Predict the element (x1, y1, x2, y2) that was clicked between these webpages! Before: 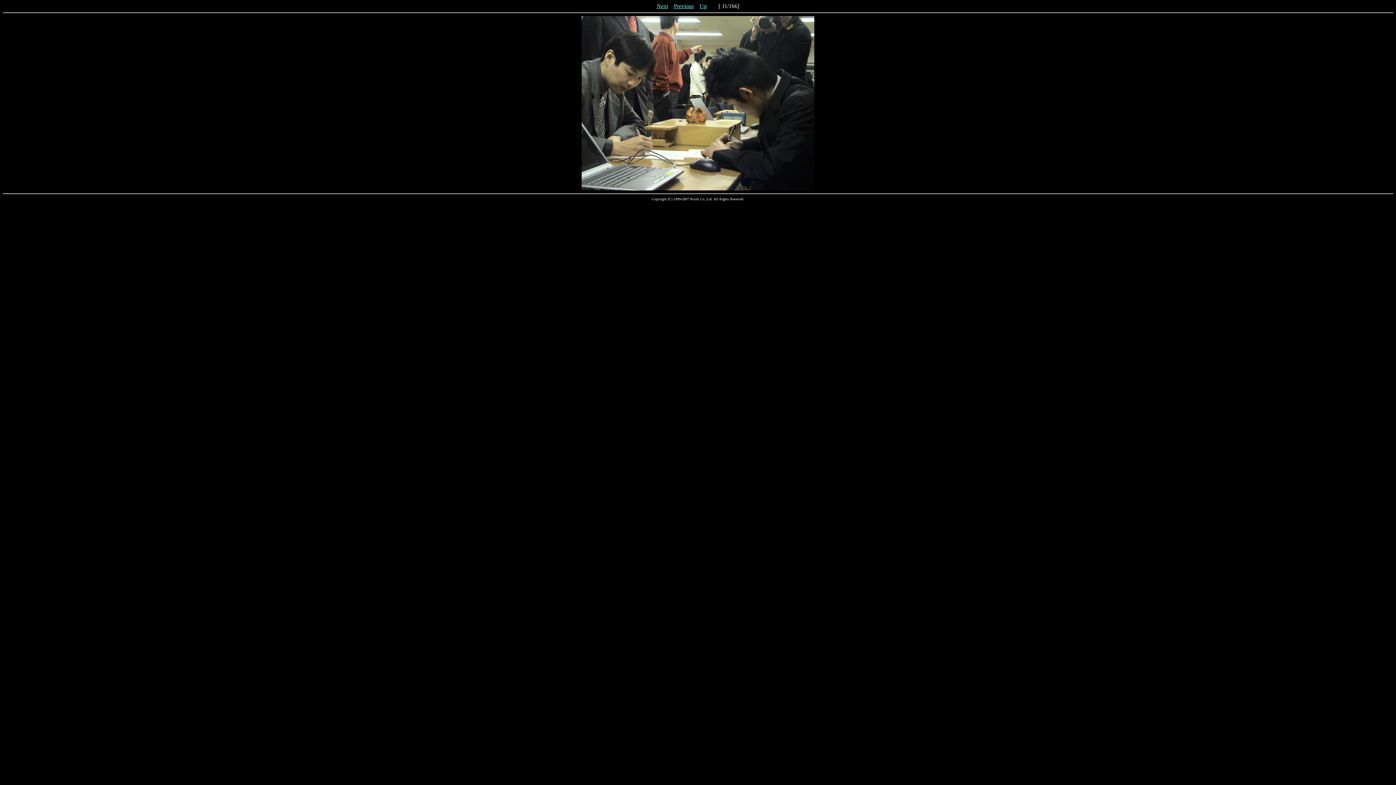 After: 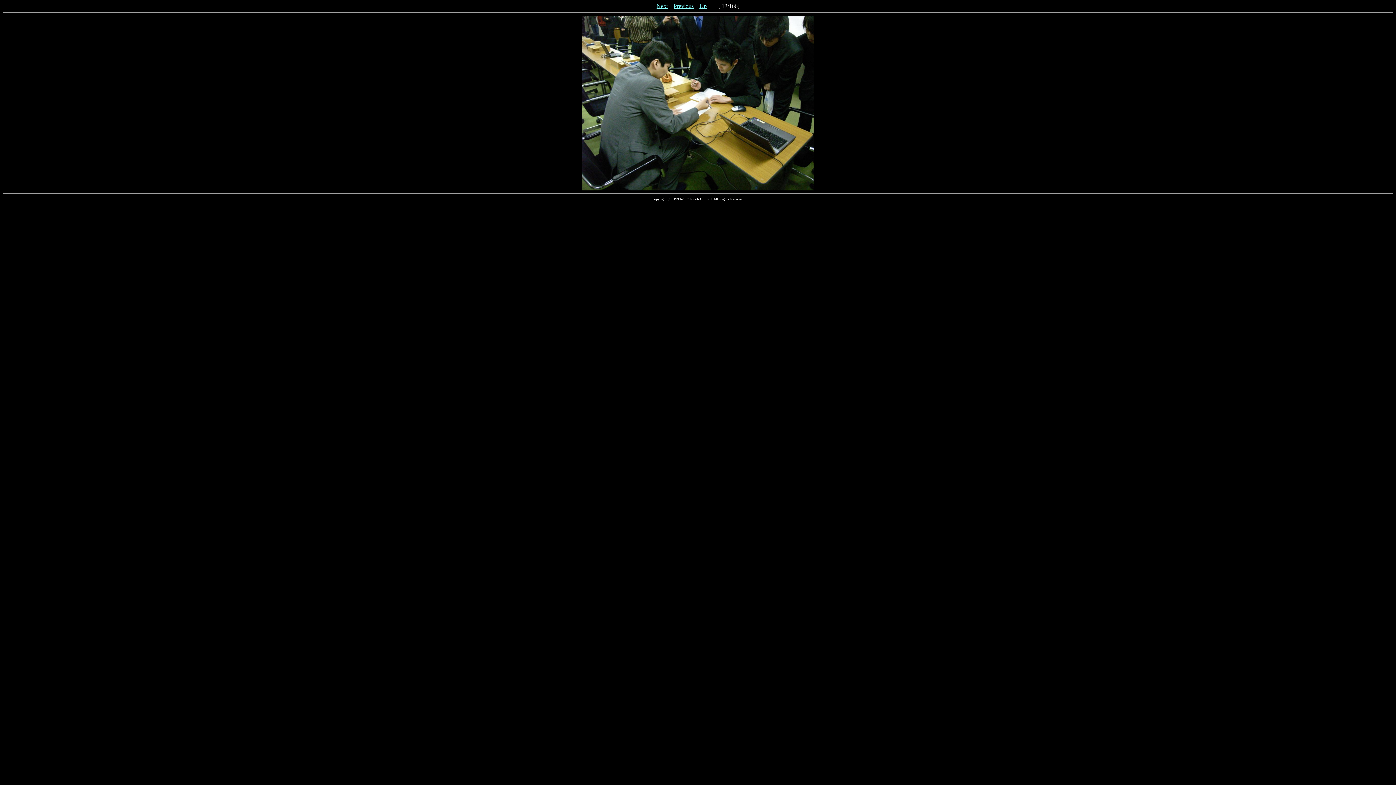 Action: bbox: (656, 2, 668, 9) label: Next